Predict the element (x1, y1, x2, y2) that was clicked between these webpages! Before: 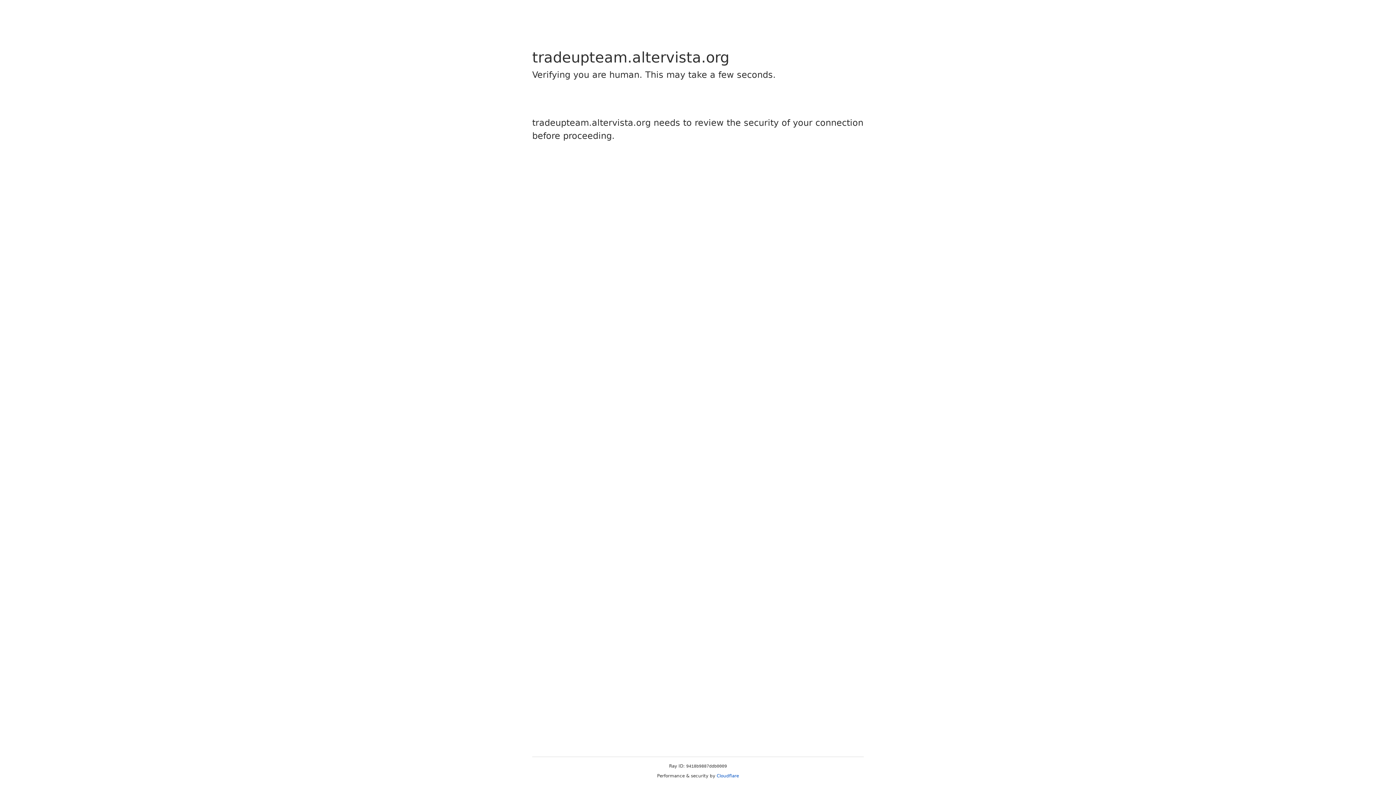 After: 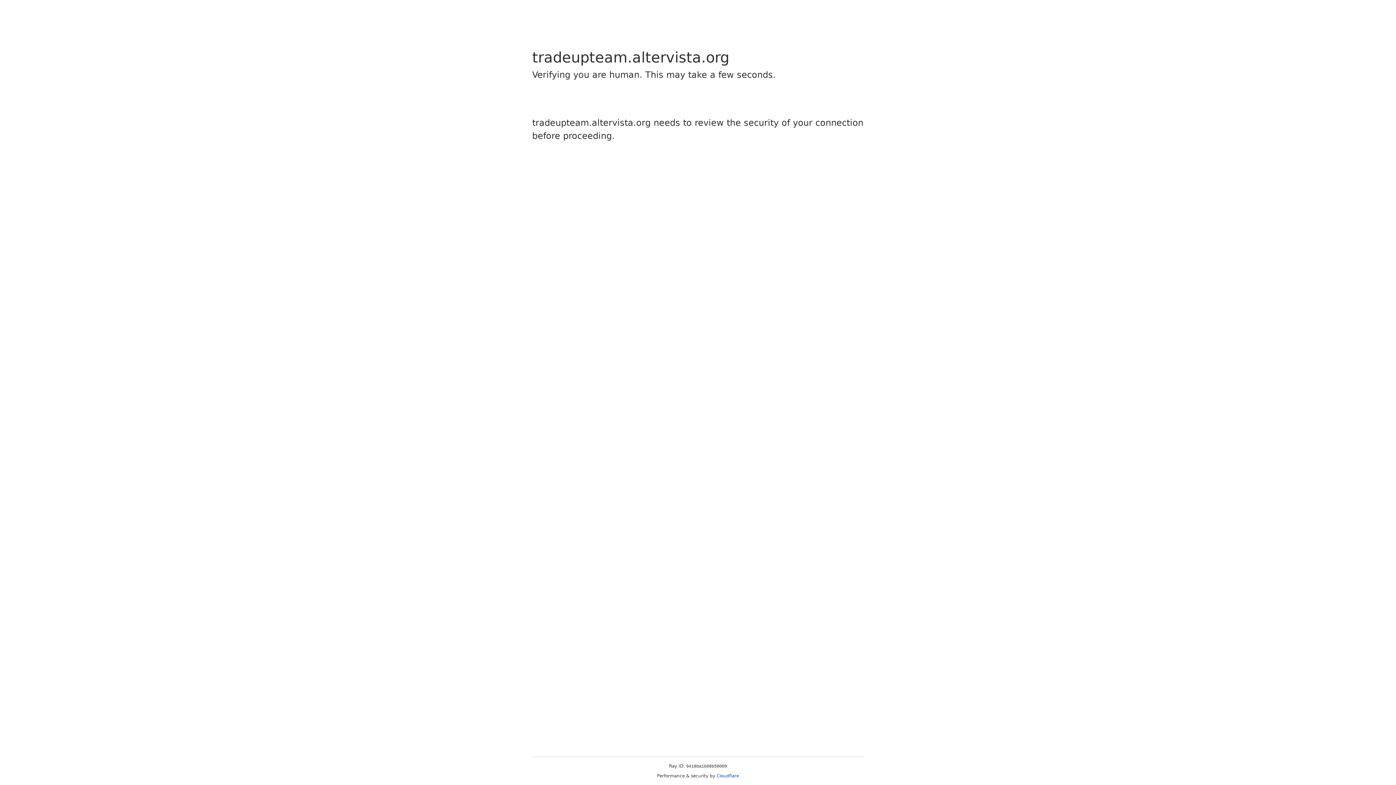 Action: bbox: (716, 773, 739, 778) label: Cloudflare